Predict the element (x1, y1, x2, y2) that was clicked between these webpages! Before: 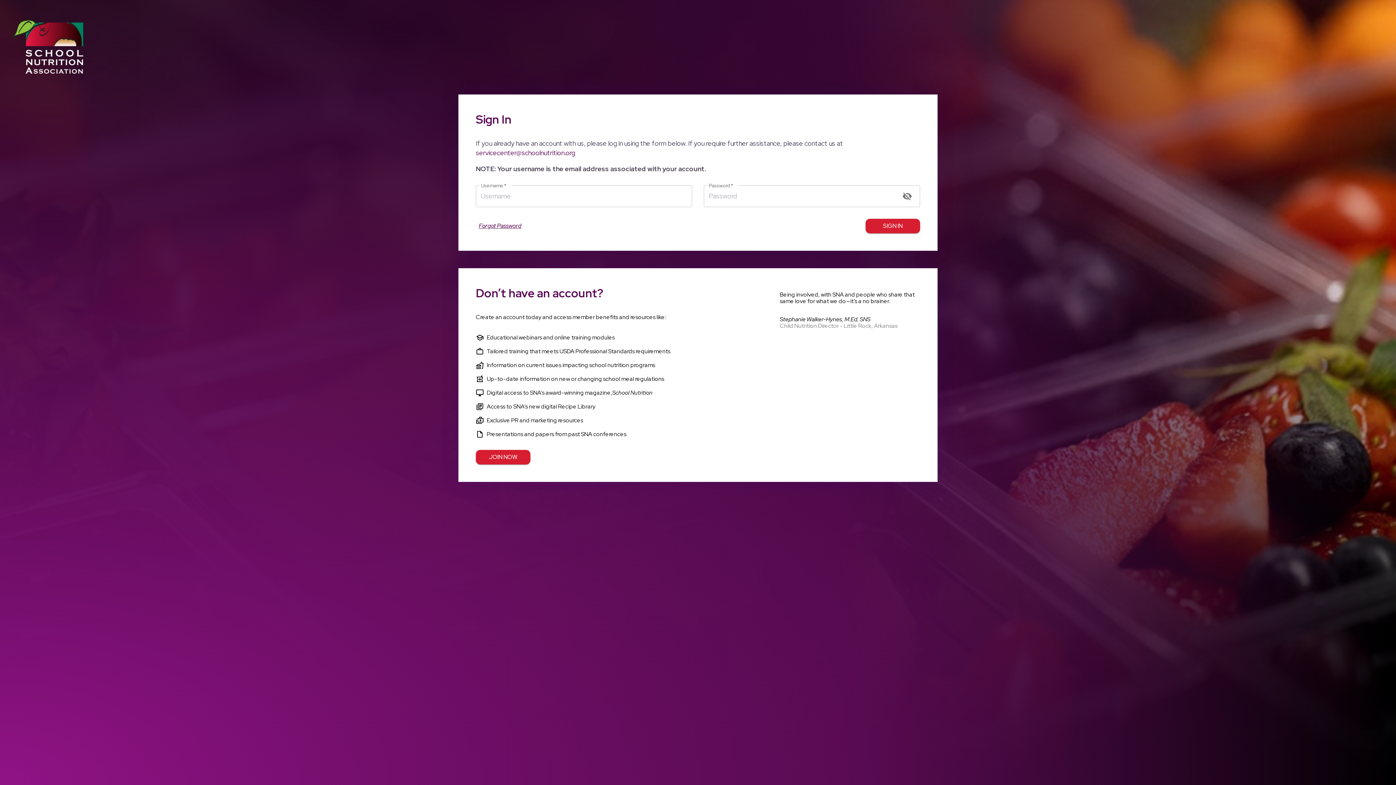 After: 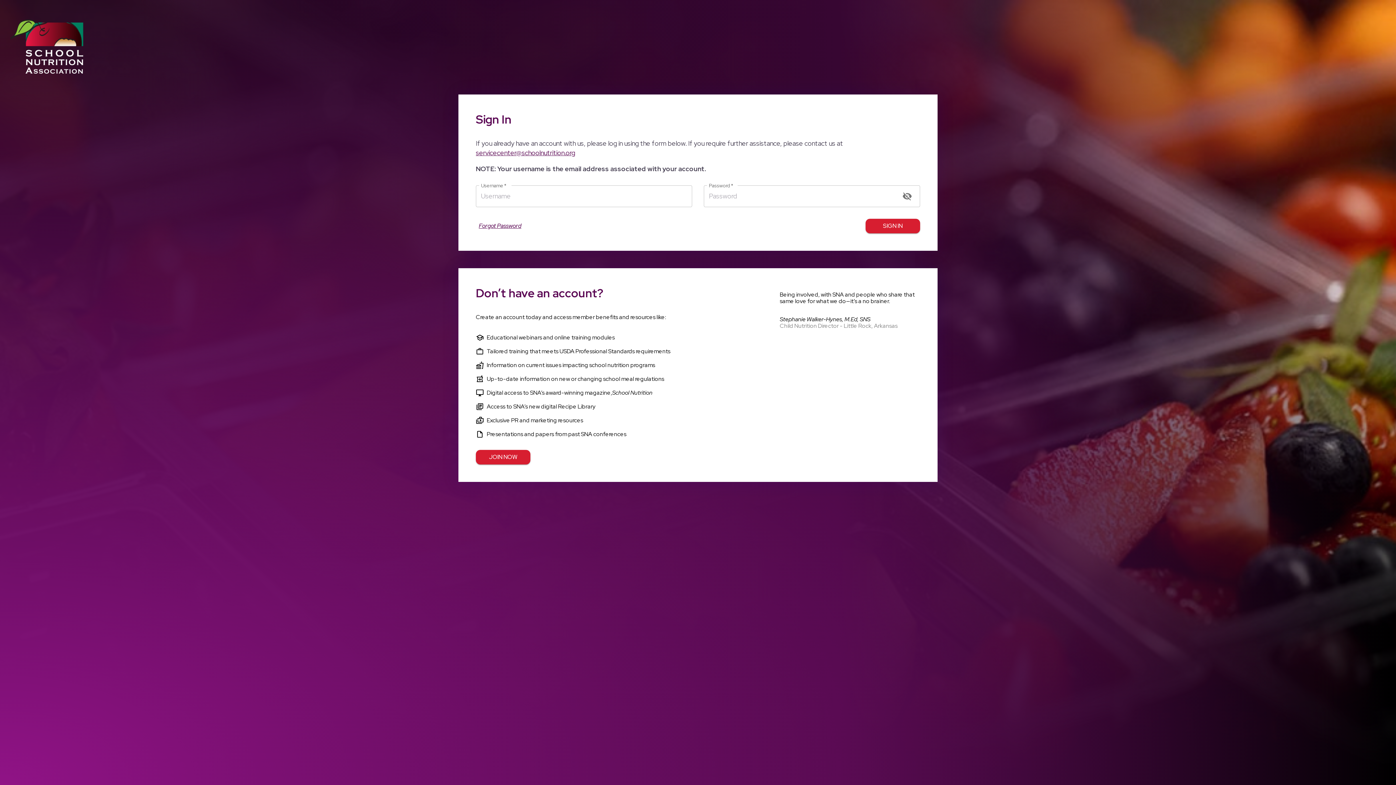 Action: label: servicecenter@schoolnutrition.org bbox: (476, 148, 575, 157)